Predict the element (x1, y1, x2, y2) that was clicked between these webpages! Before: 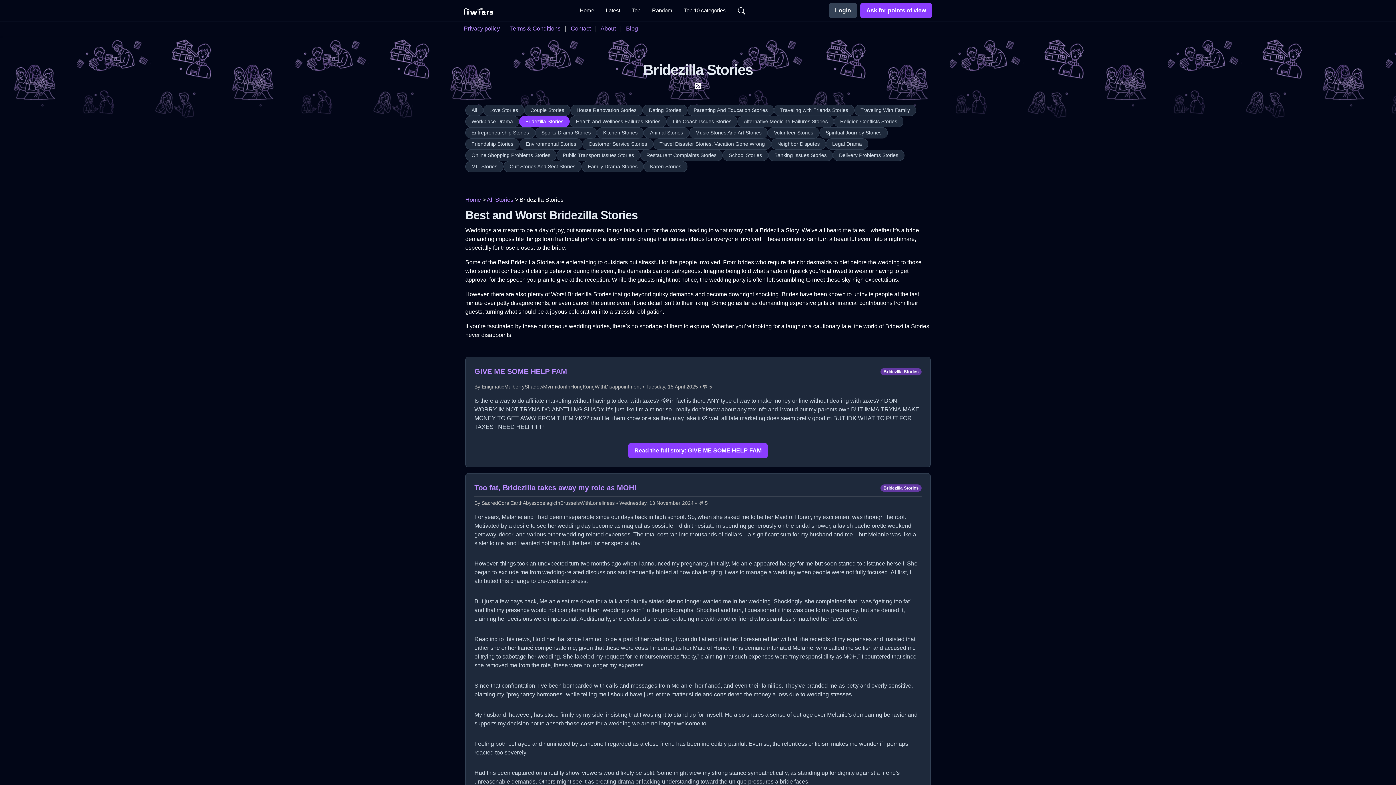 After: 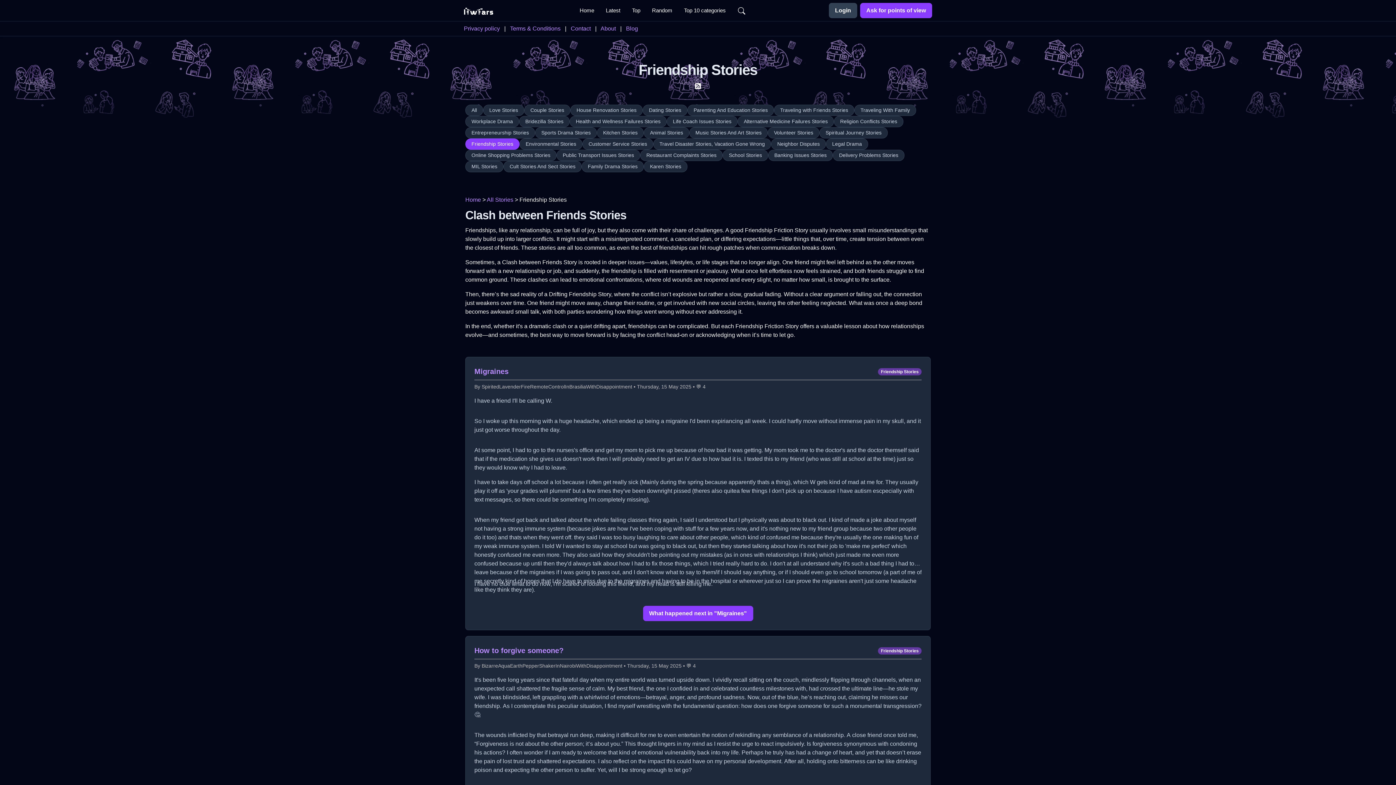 Action: bbox: (465, 138, 519, 149) label: Friendship Stories